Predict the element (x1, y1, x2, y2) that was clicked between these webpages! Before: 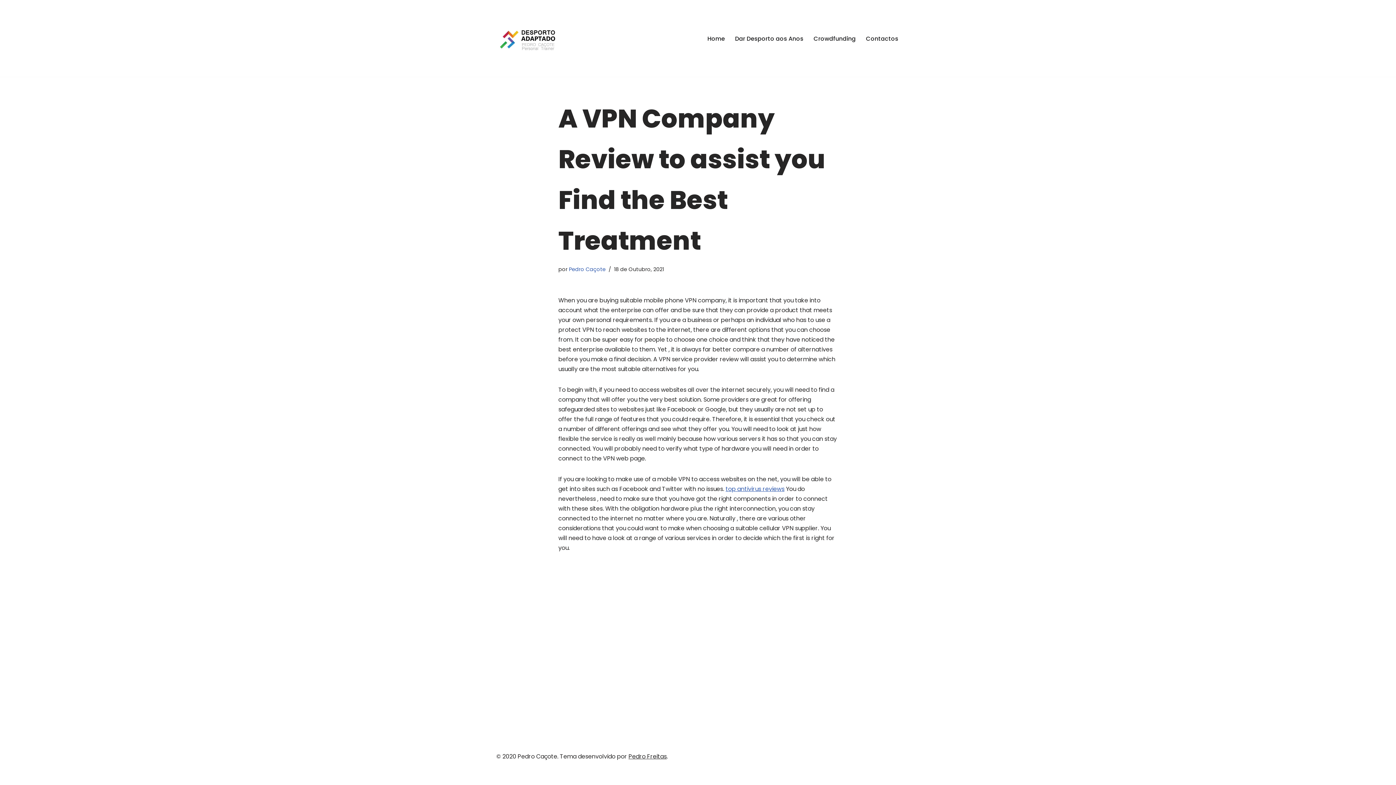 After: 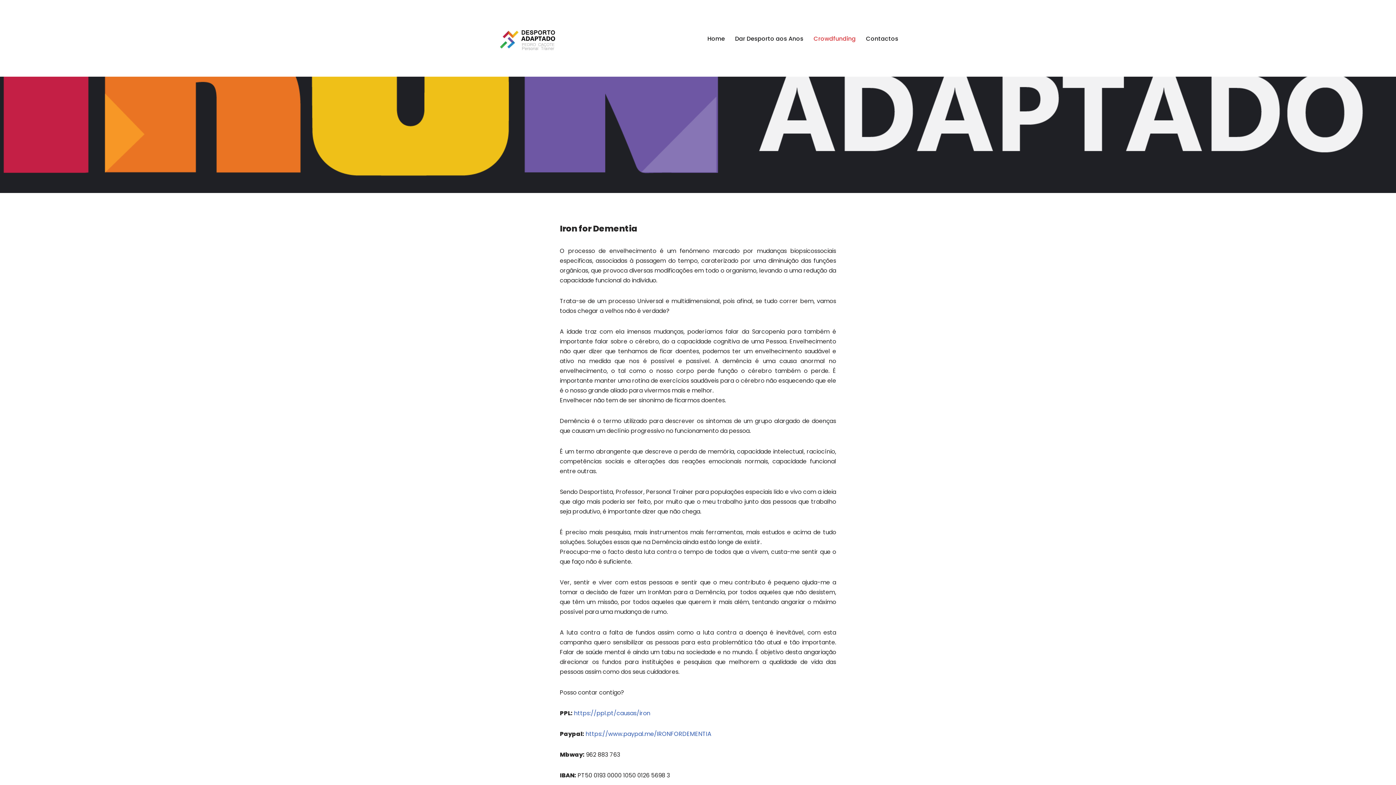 Action: label: Crowdfunding bbox: (813, 33, 856, 43)